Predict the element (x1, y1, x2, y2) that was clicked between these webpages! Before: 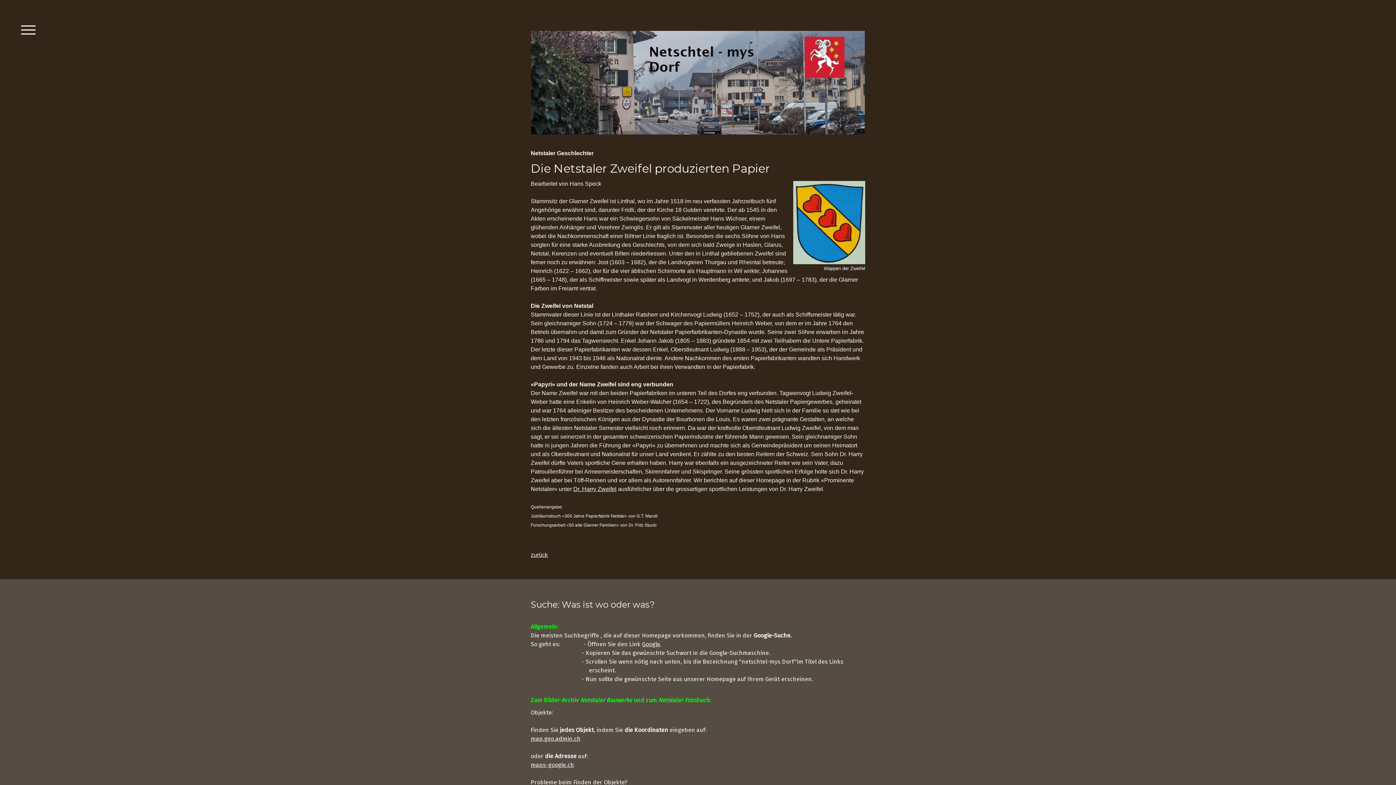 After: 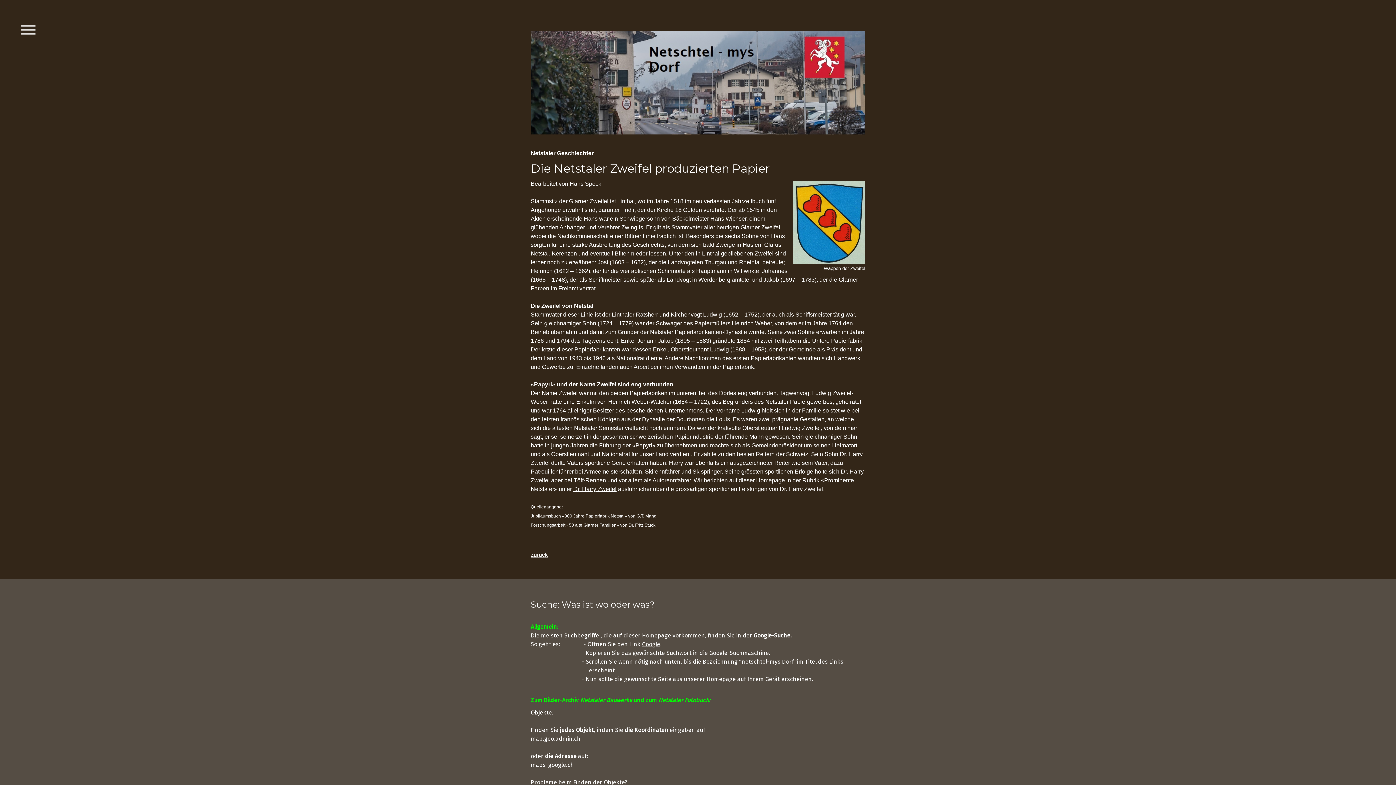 Action: bbox: (530, 761, 574, 768) label: maps-google.ch